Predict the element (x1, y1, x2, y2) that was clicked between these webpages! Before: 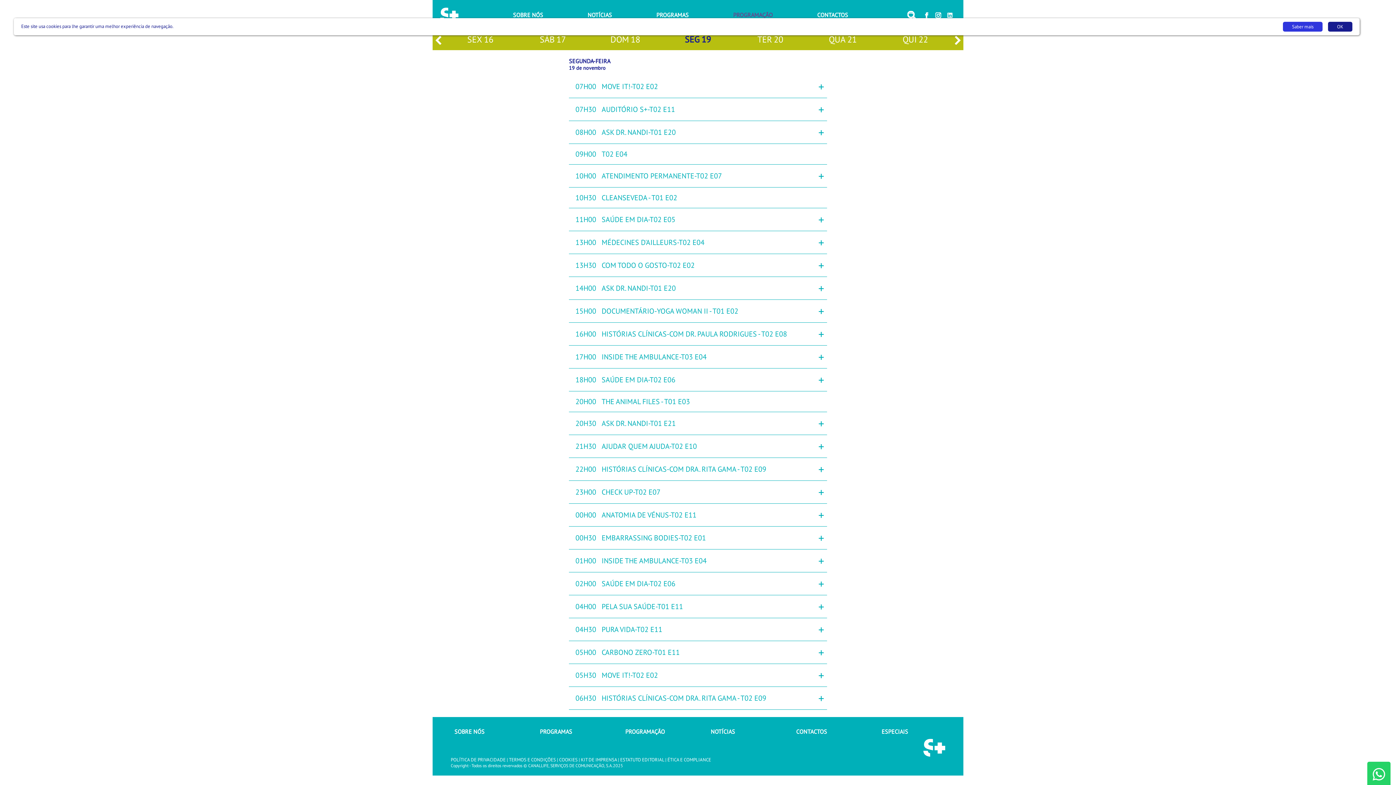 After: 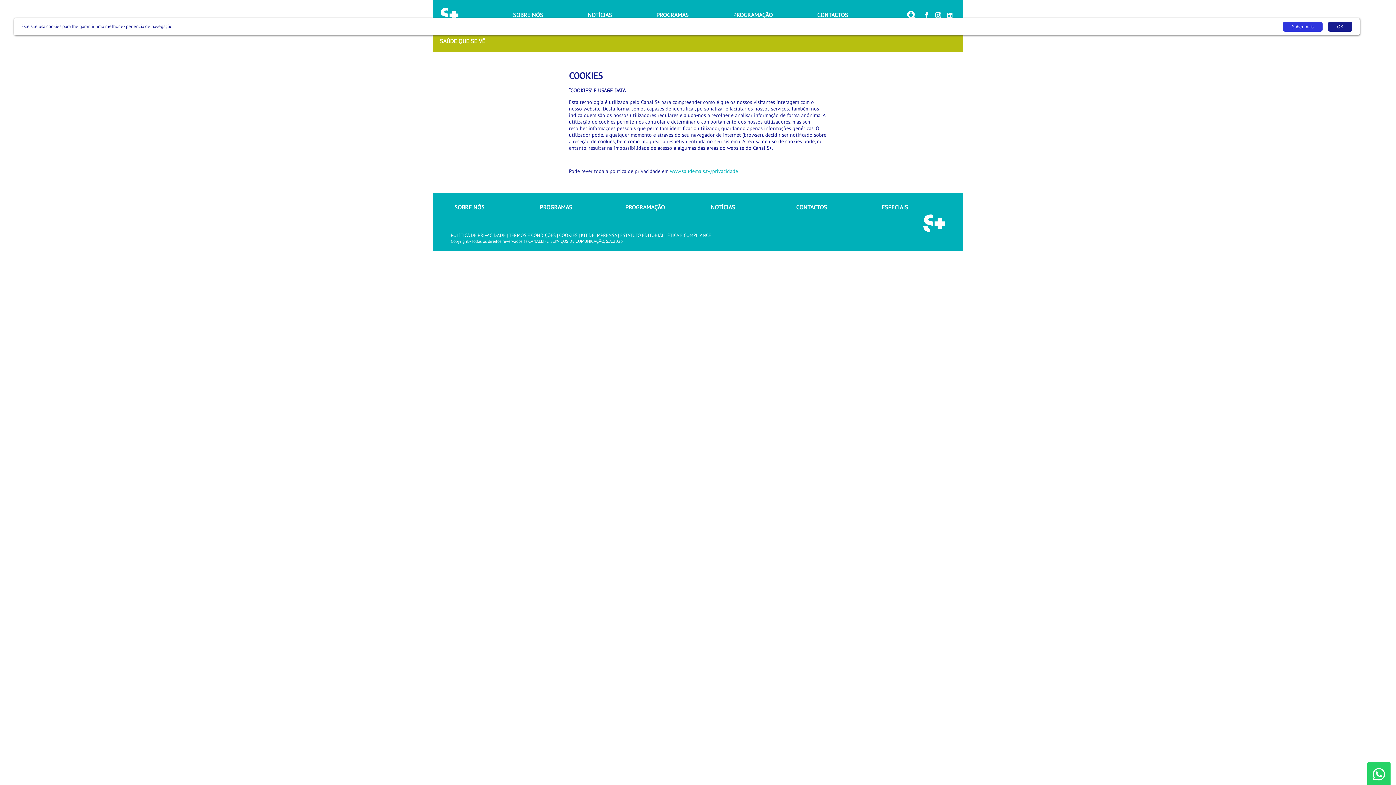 Action: label: COOKIES bbox: (559, 757, 577, 763)